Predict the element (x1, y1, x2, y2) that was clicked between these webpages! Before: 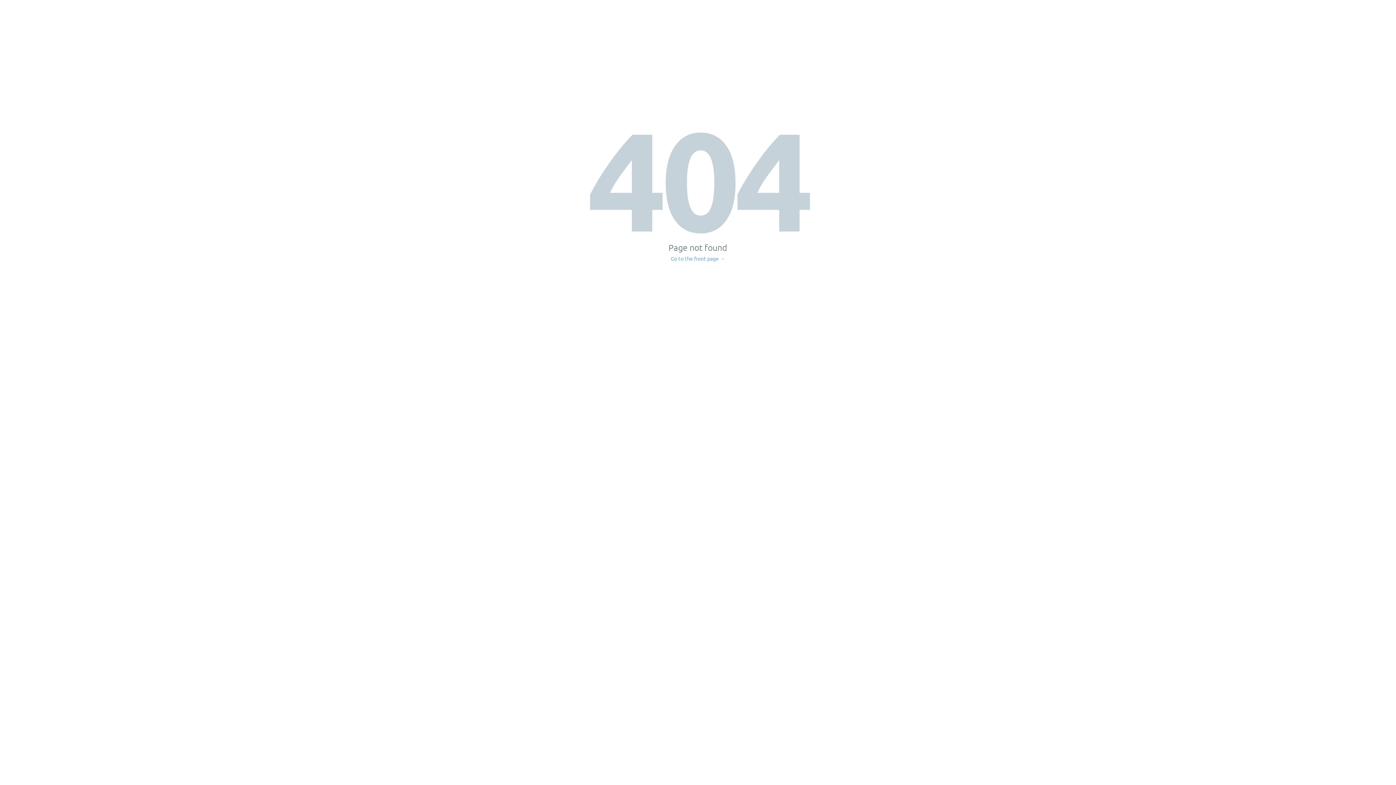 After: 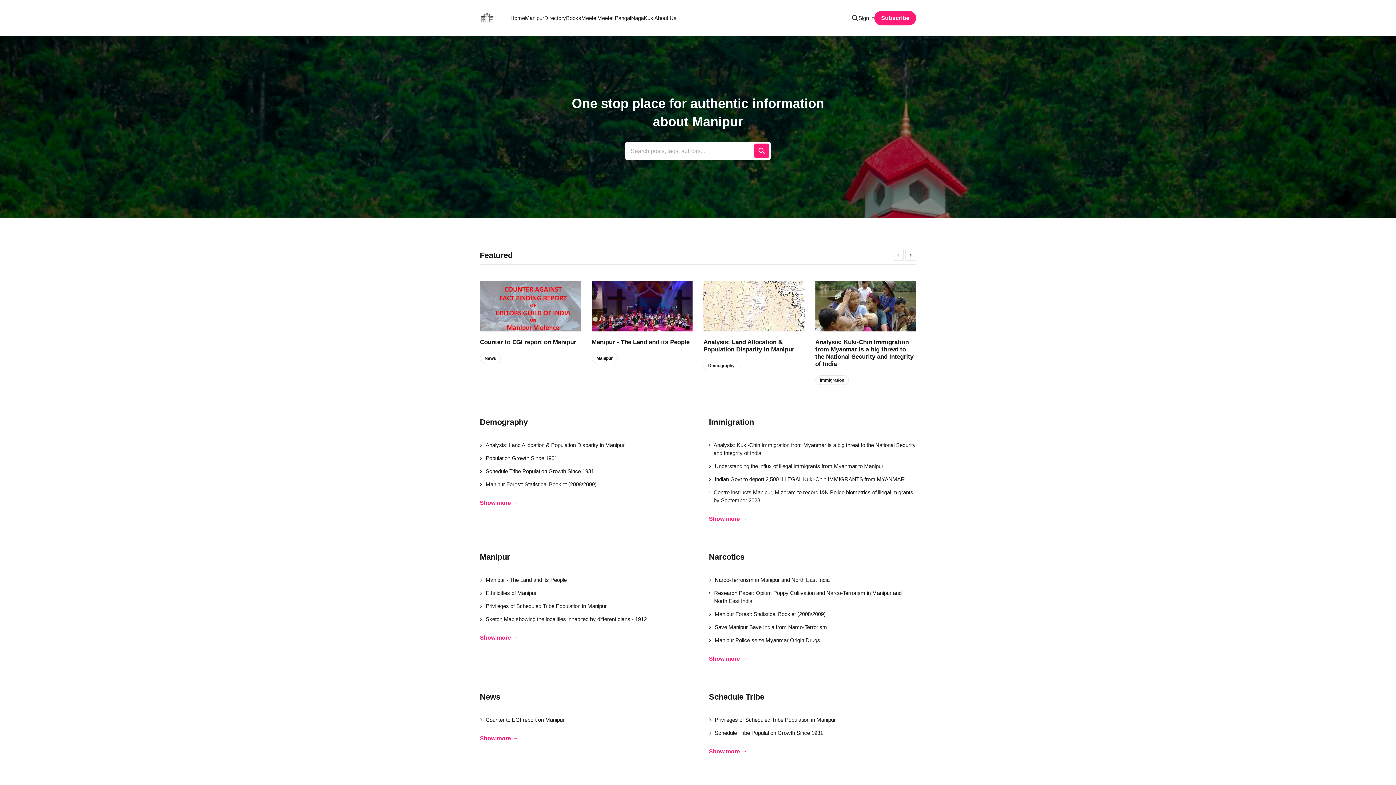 Action: bbox: (671, 256, 725, 261) label: Go to the front page →